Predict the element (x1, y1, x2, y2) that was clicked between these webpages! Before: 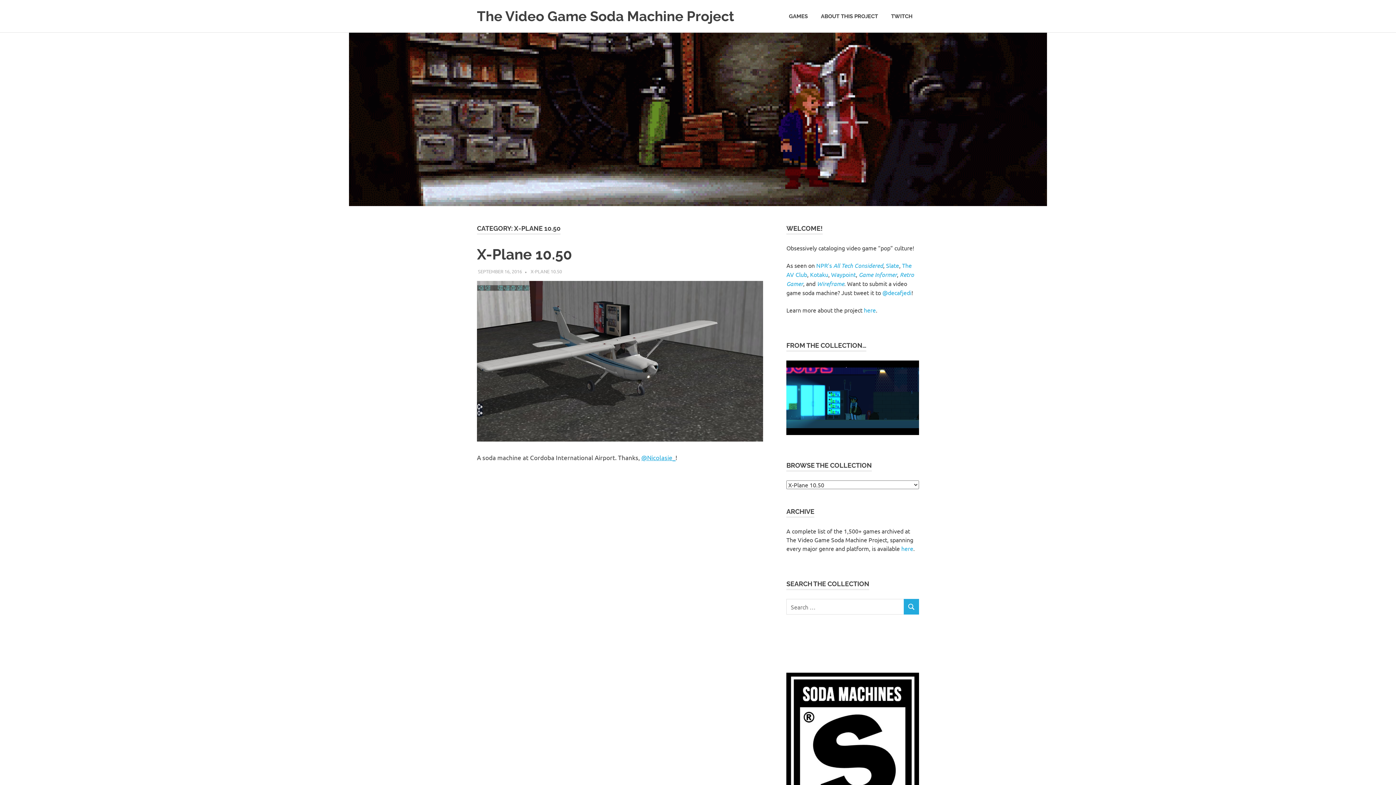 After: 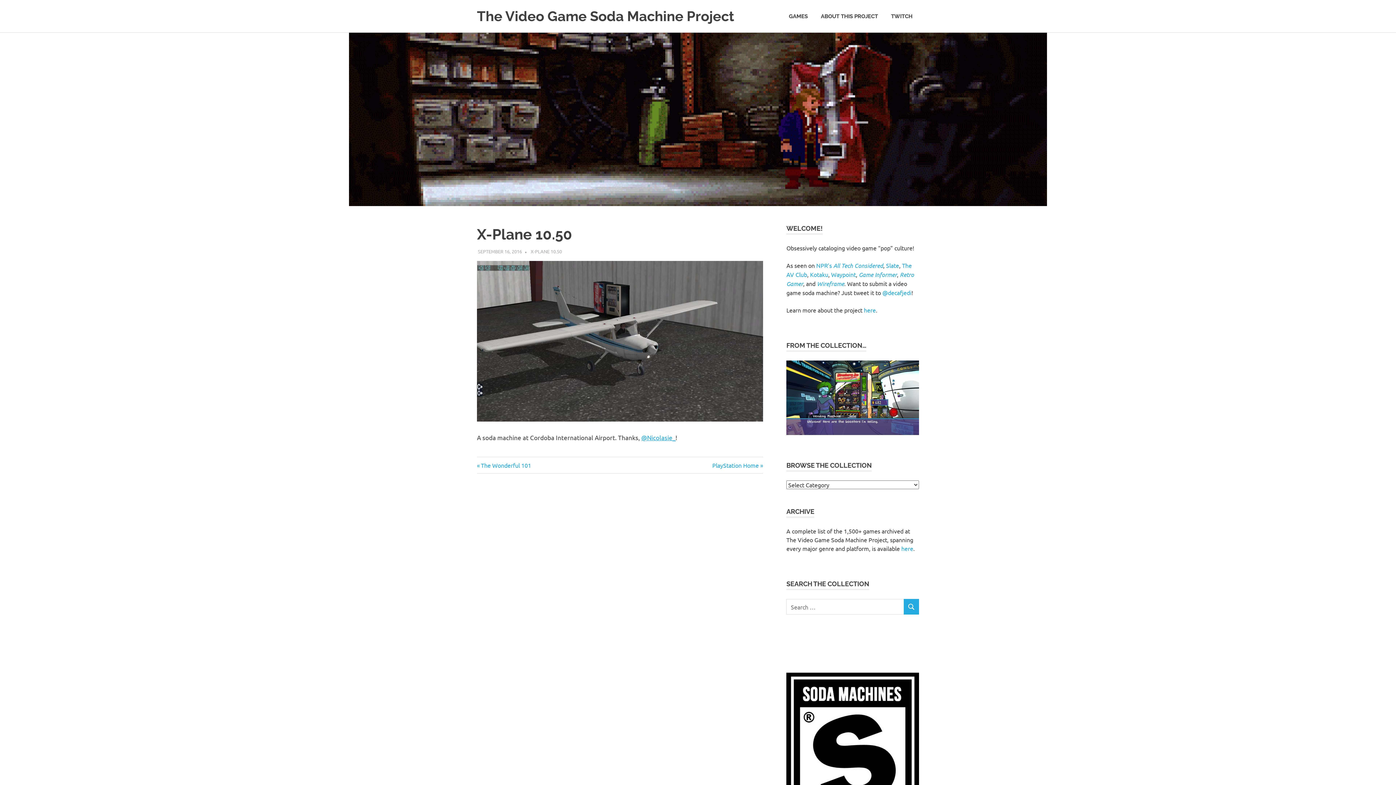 Action: label: X-Plane 10.50 bbox: (477, 245, 572, 262)